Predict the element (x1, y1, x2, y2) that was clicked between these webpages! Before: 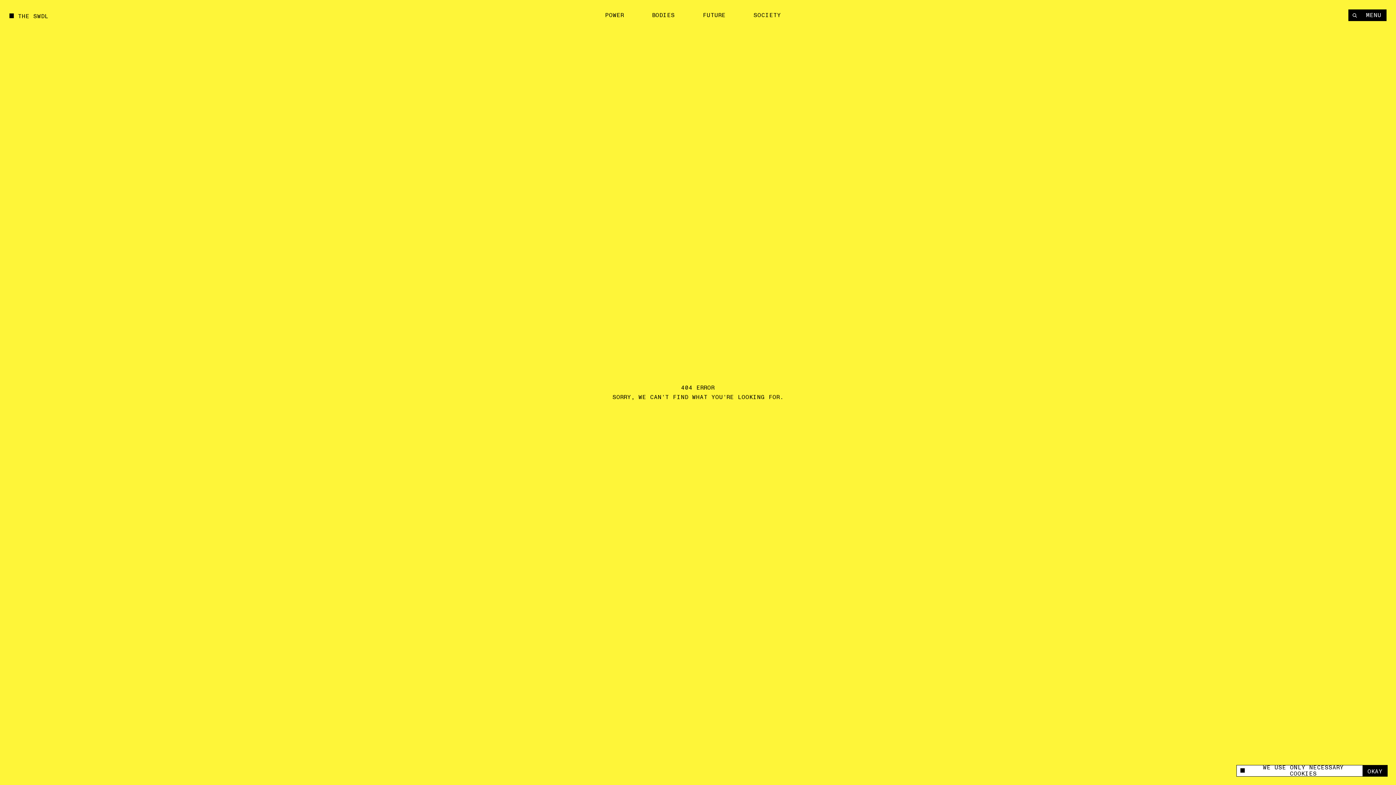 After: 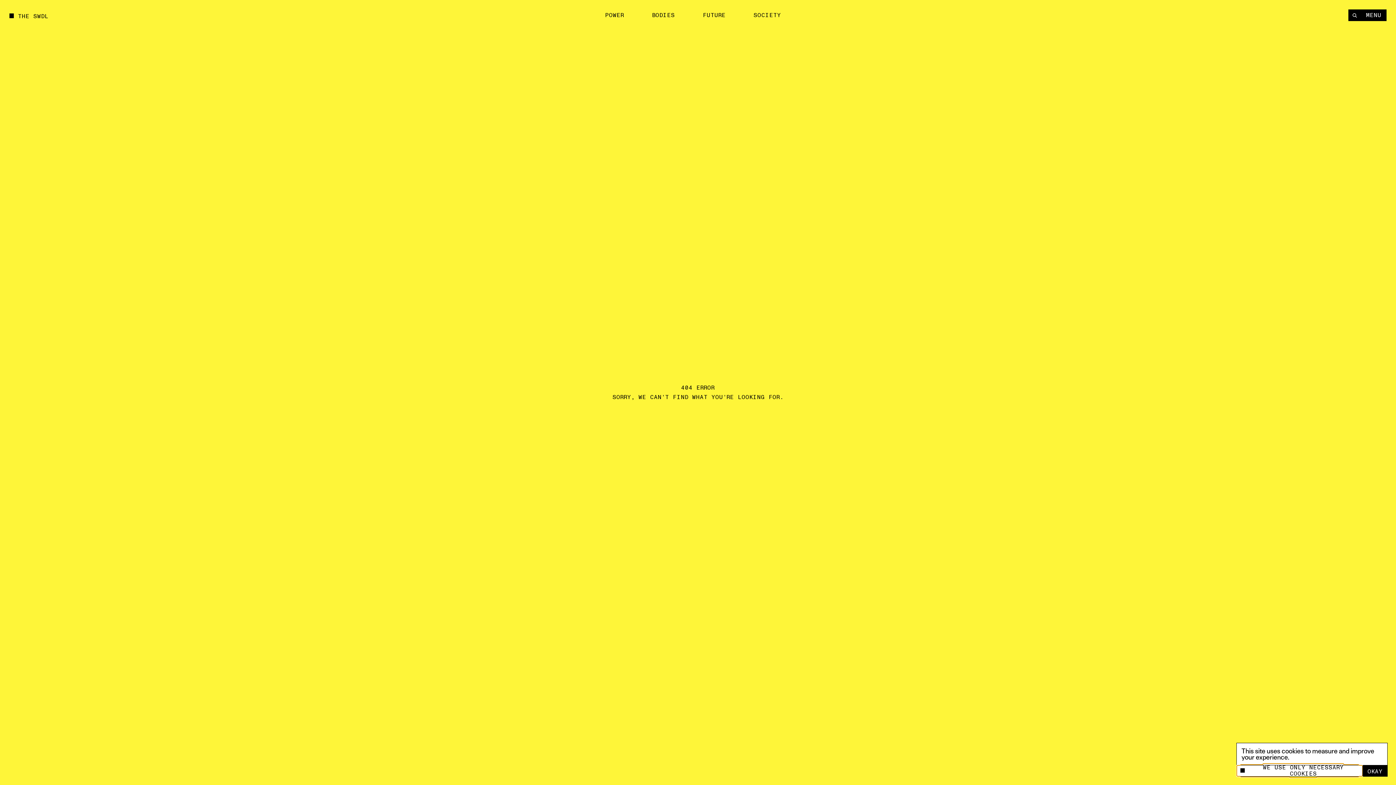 Action: label: WE USE ONLY NECESSARY COOKIES bbox: (1237, 765, 1362, 776)